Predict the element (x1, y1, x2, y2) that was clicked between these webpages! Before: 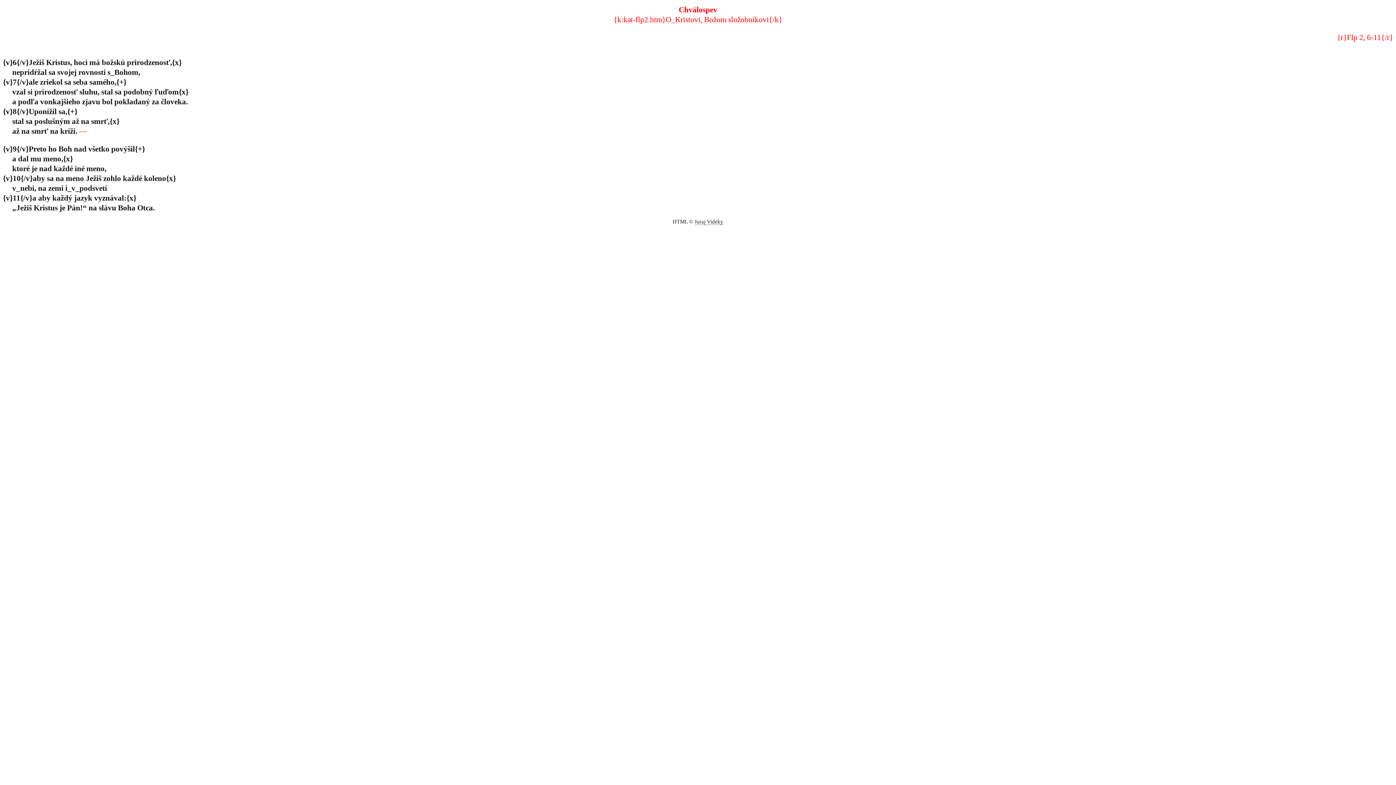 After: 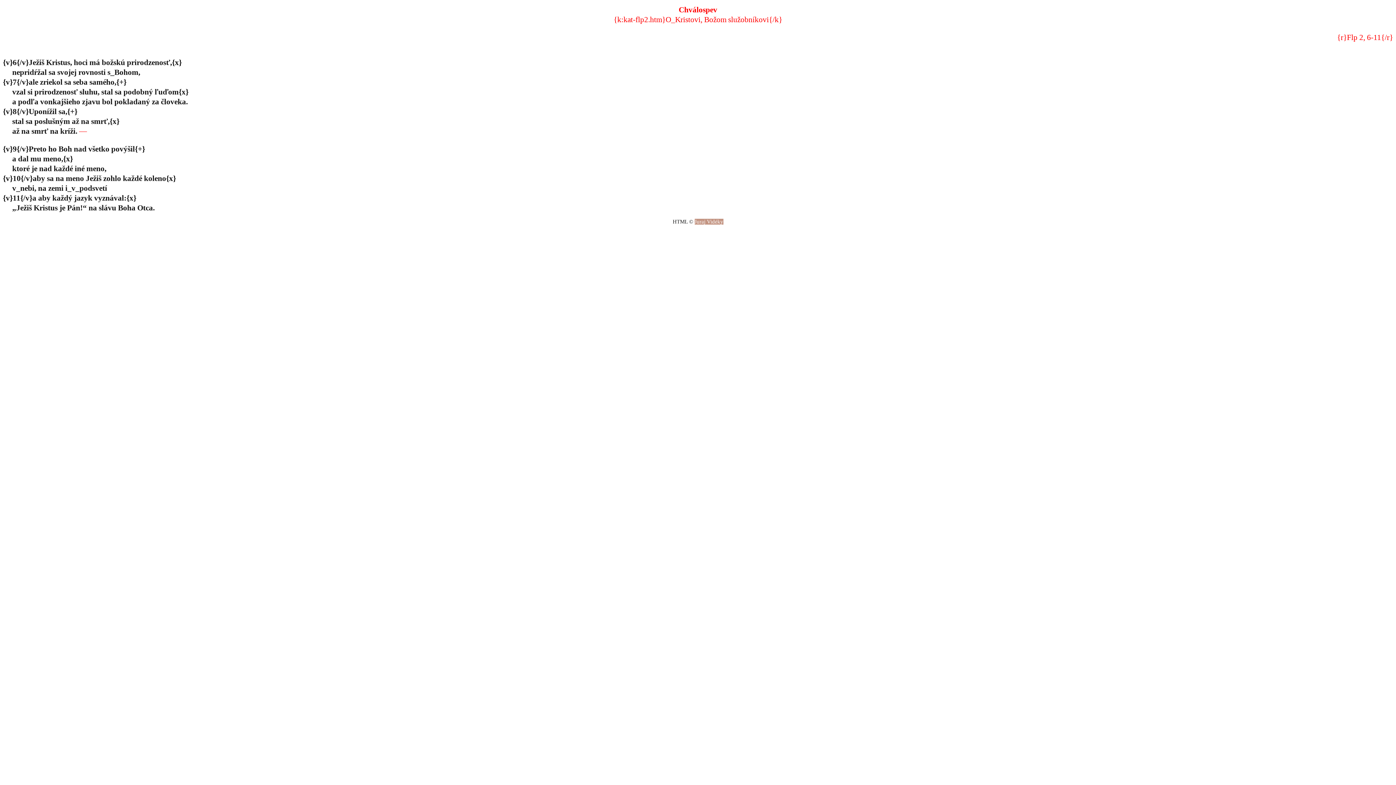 Action: bbox: (694, 218, 723, 224) label: Juraj Vidéky